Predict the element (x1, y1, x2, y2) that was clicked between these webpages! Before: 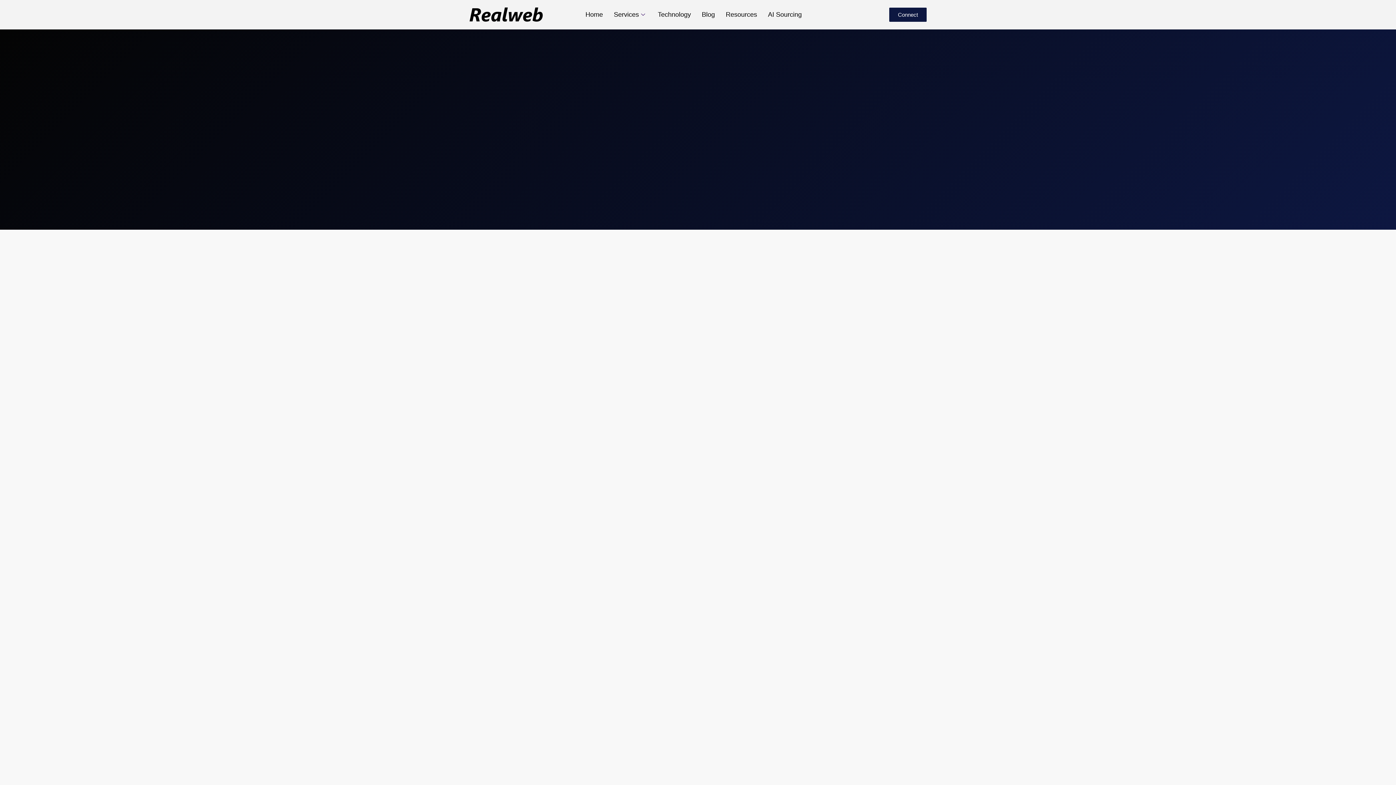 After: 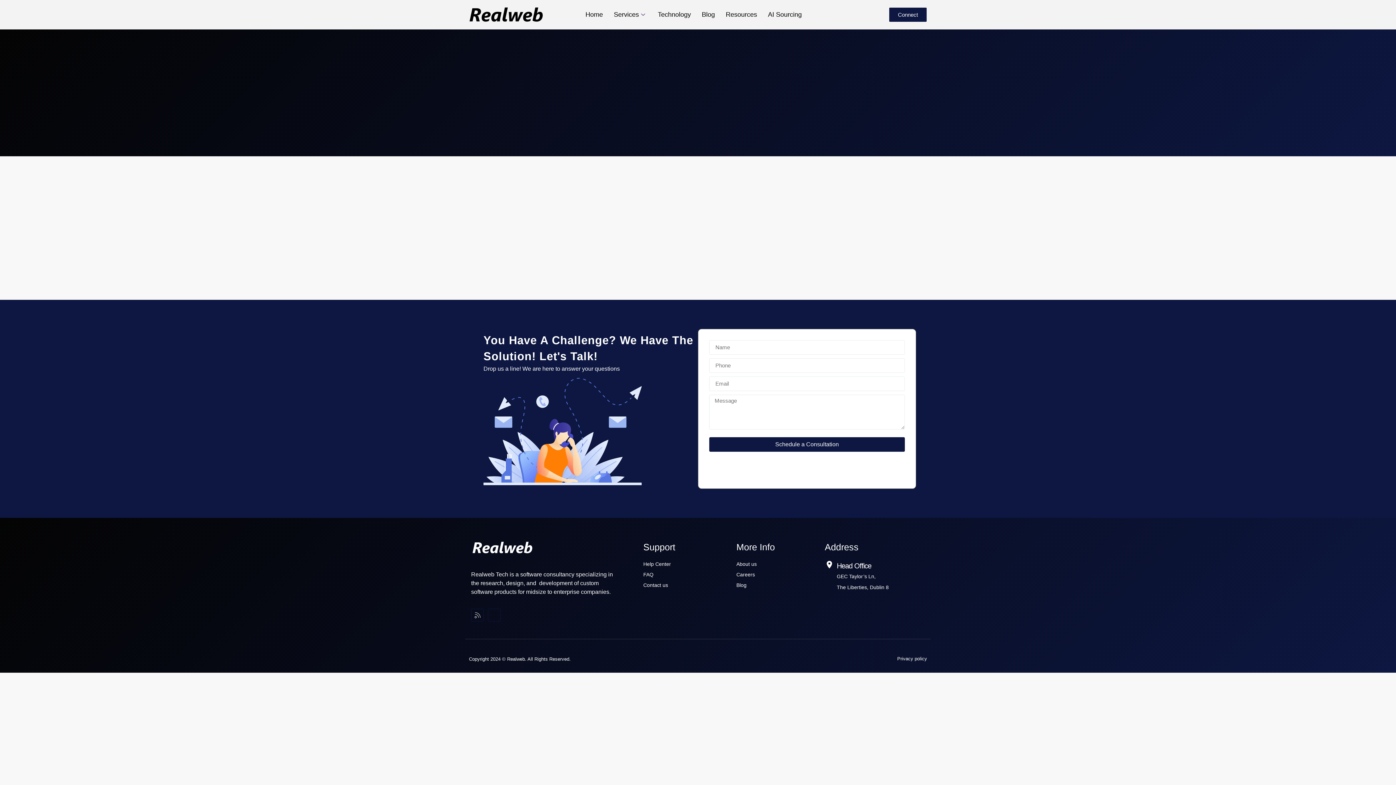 Action: bbox: (652, 0, 696, 29) label: Technology